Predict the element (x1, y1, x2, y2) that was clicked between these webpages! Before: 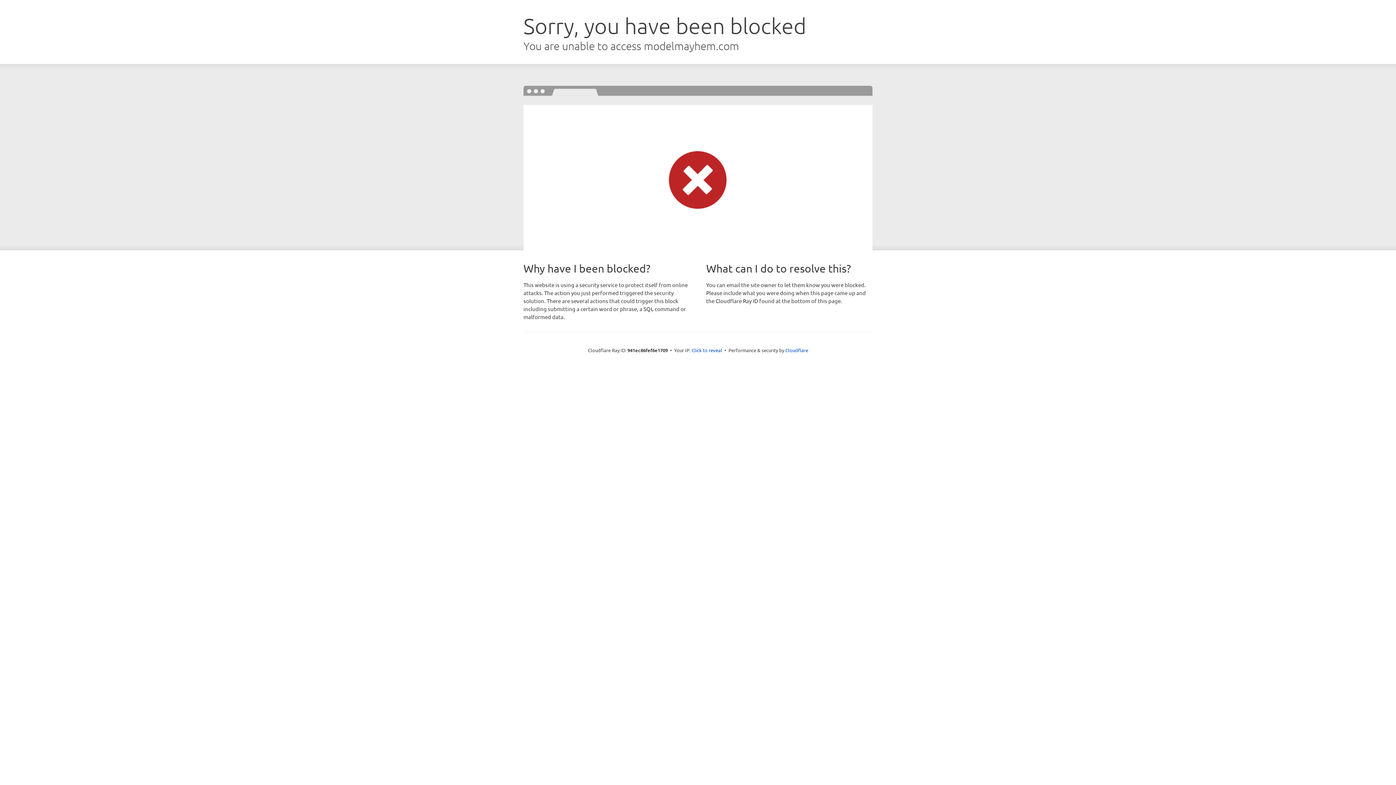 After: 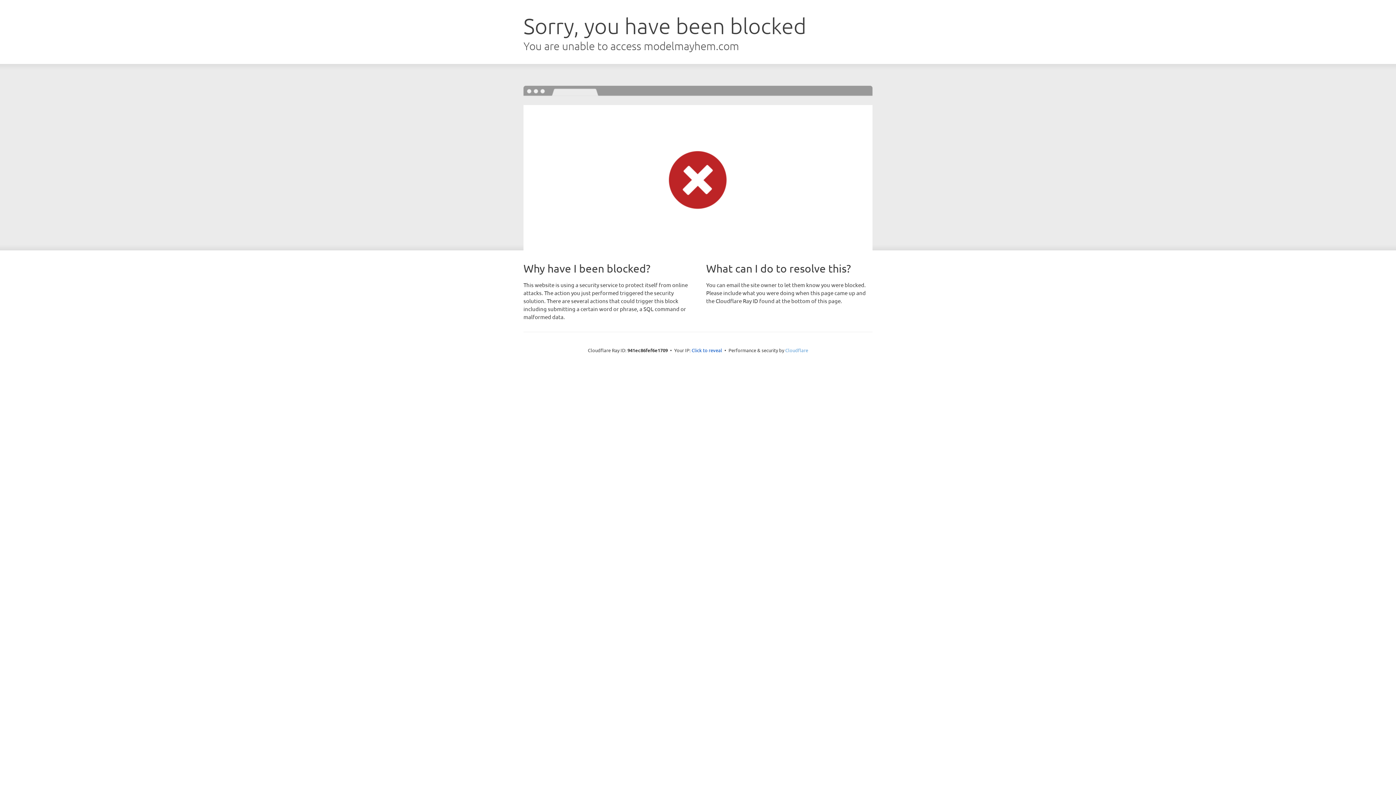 Action: label: Cloudflare bbox: (785, 347, 808, 353)